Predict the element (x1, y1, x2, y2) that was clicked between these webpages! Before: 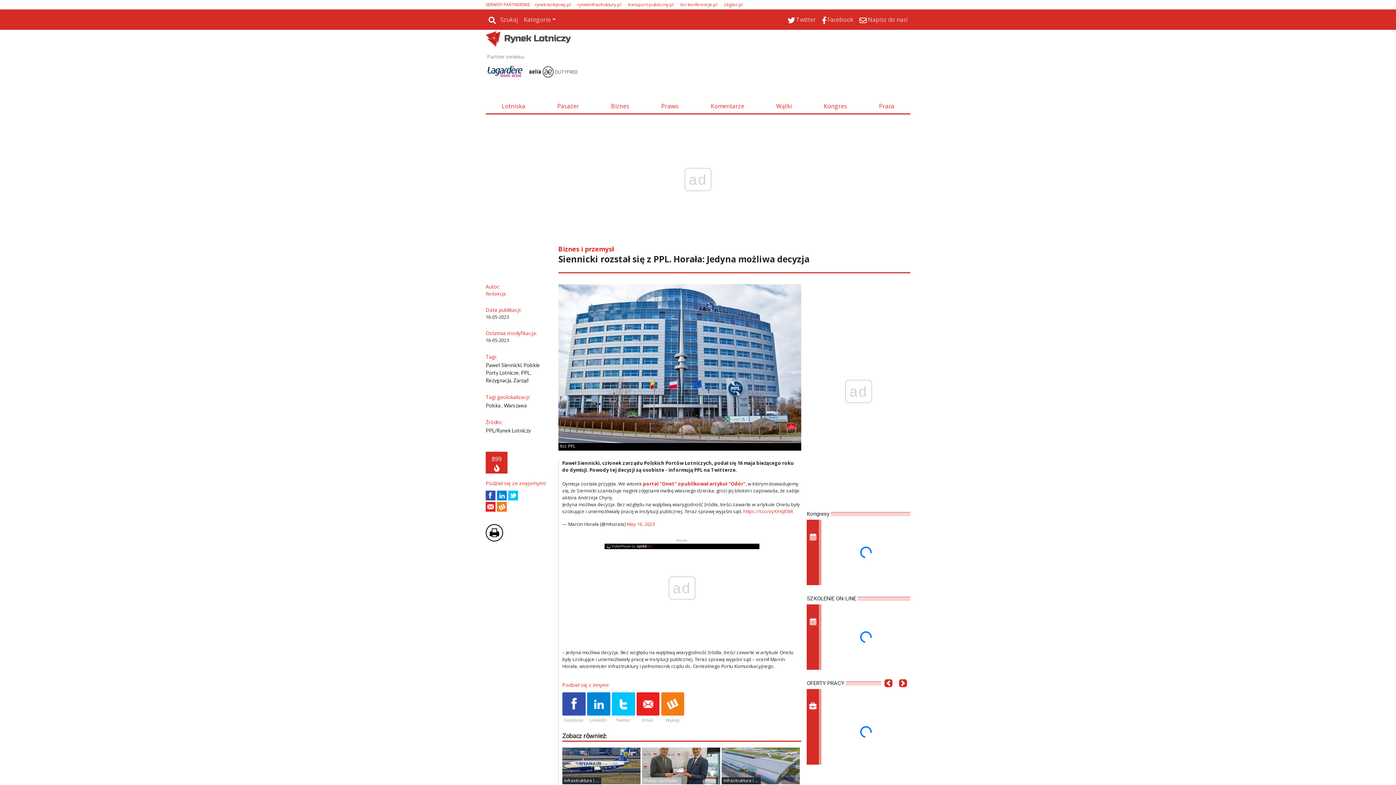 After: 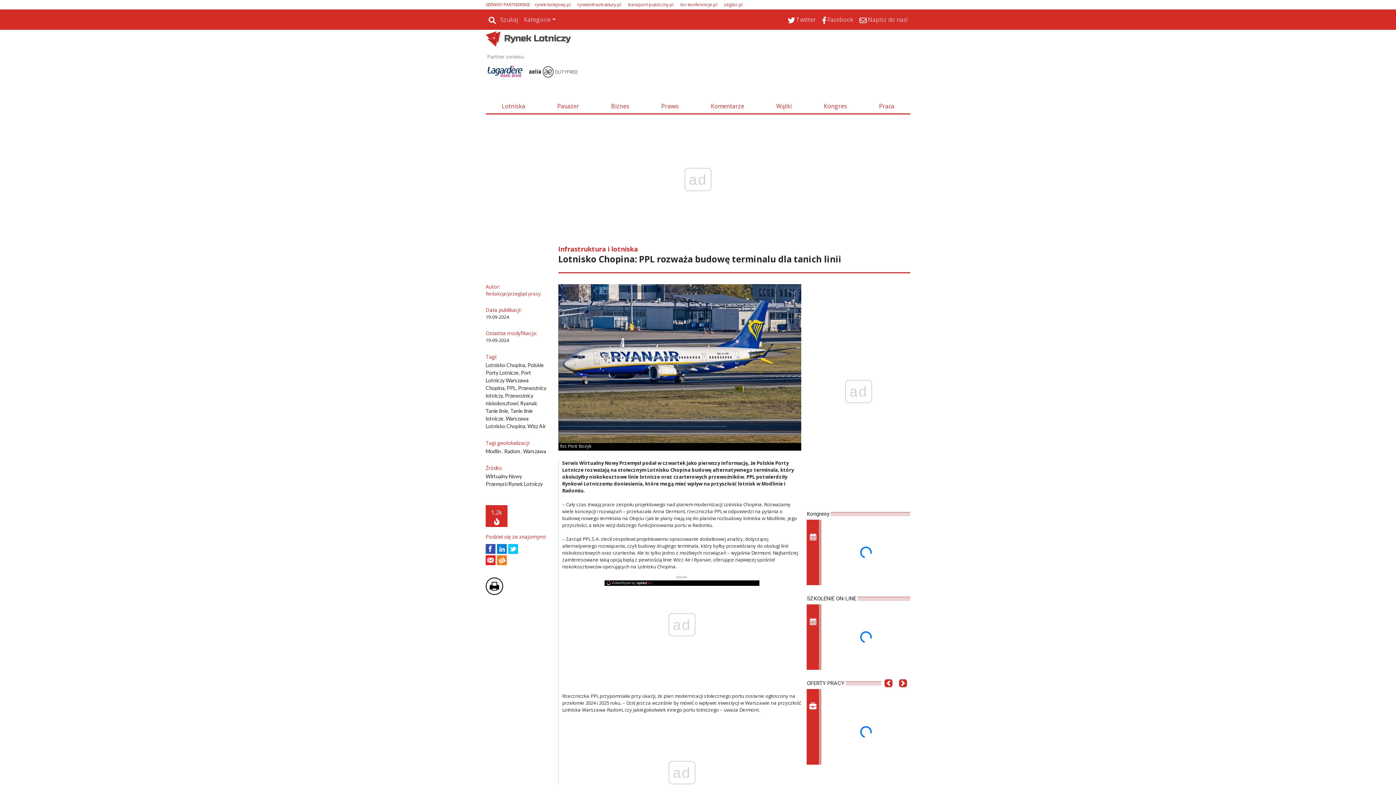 Action: bbox: (562, 762, 640, 769)